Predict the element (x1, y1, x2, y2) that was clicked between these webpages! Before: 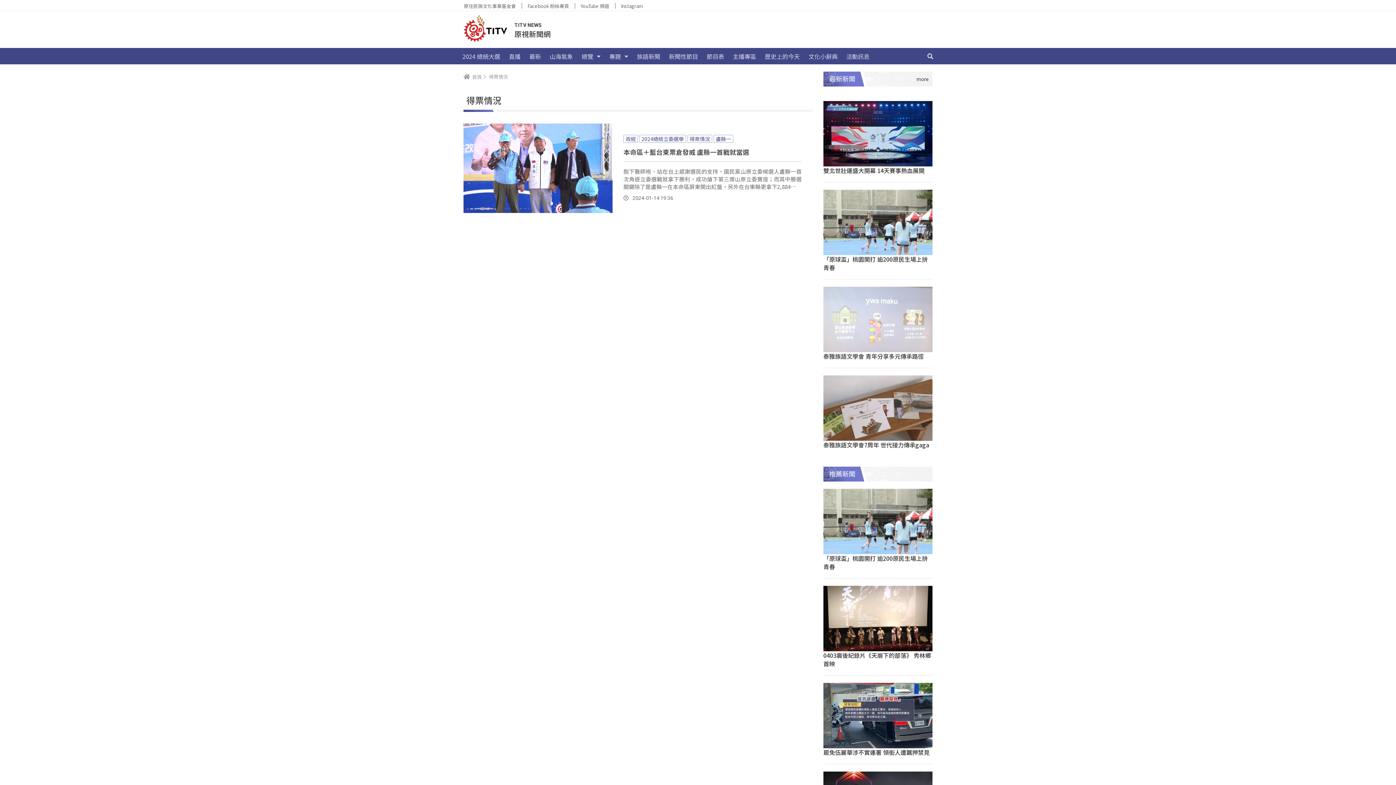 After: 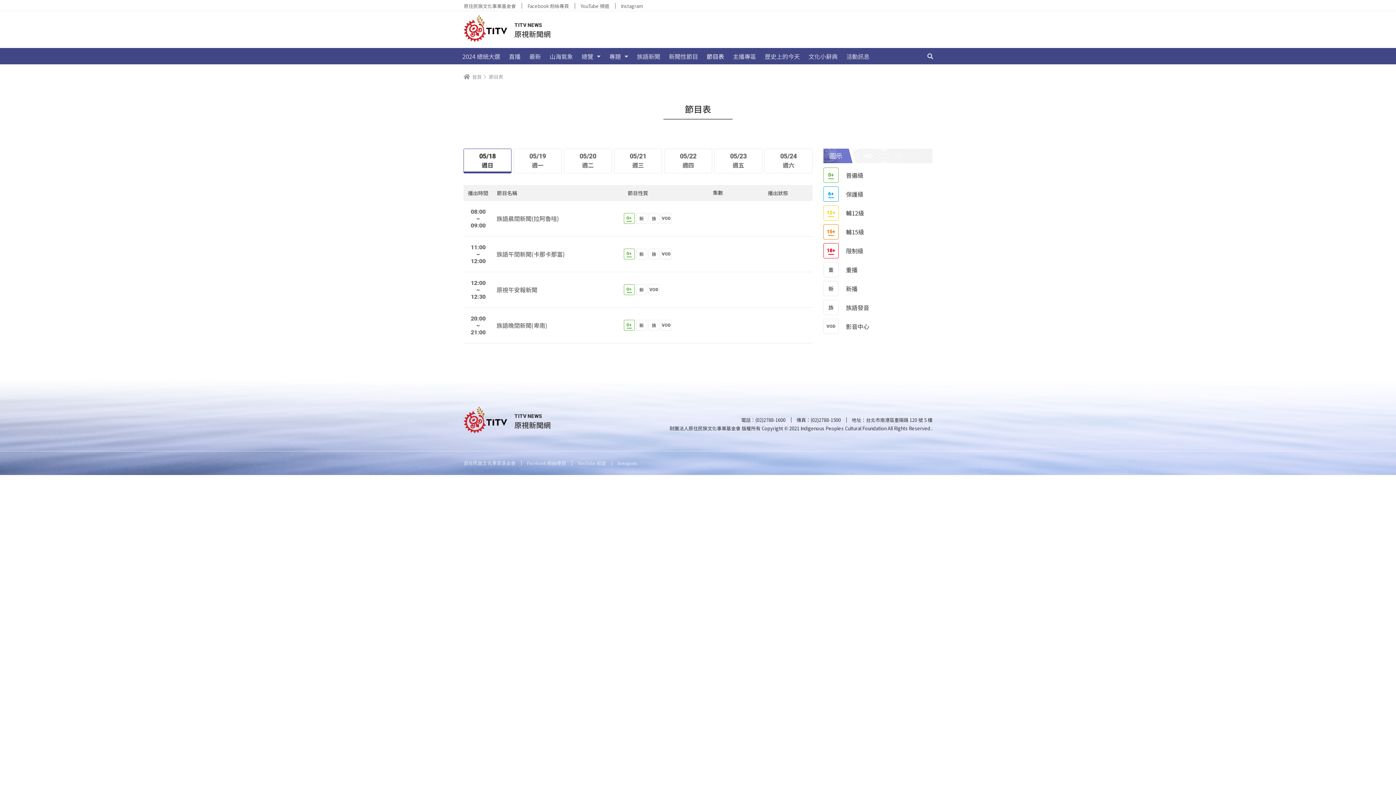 Action: label: 節目表 bbox: (702, 48, 728, 64)